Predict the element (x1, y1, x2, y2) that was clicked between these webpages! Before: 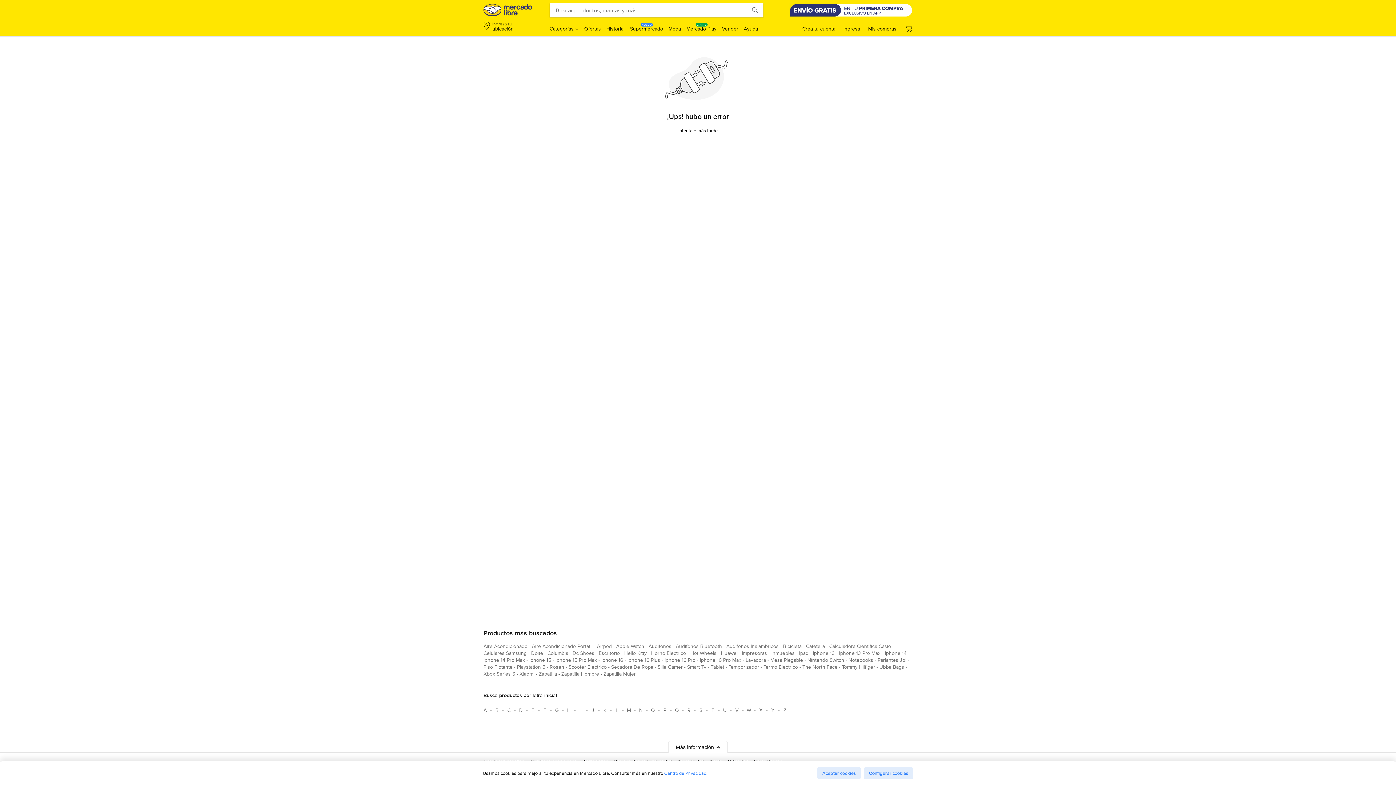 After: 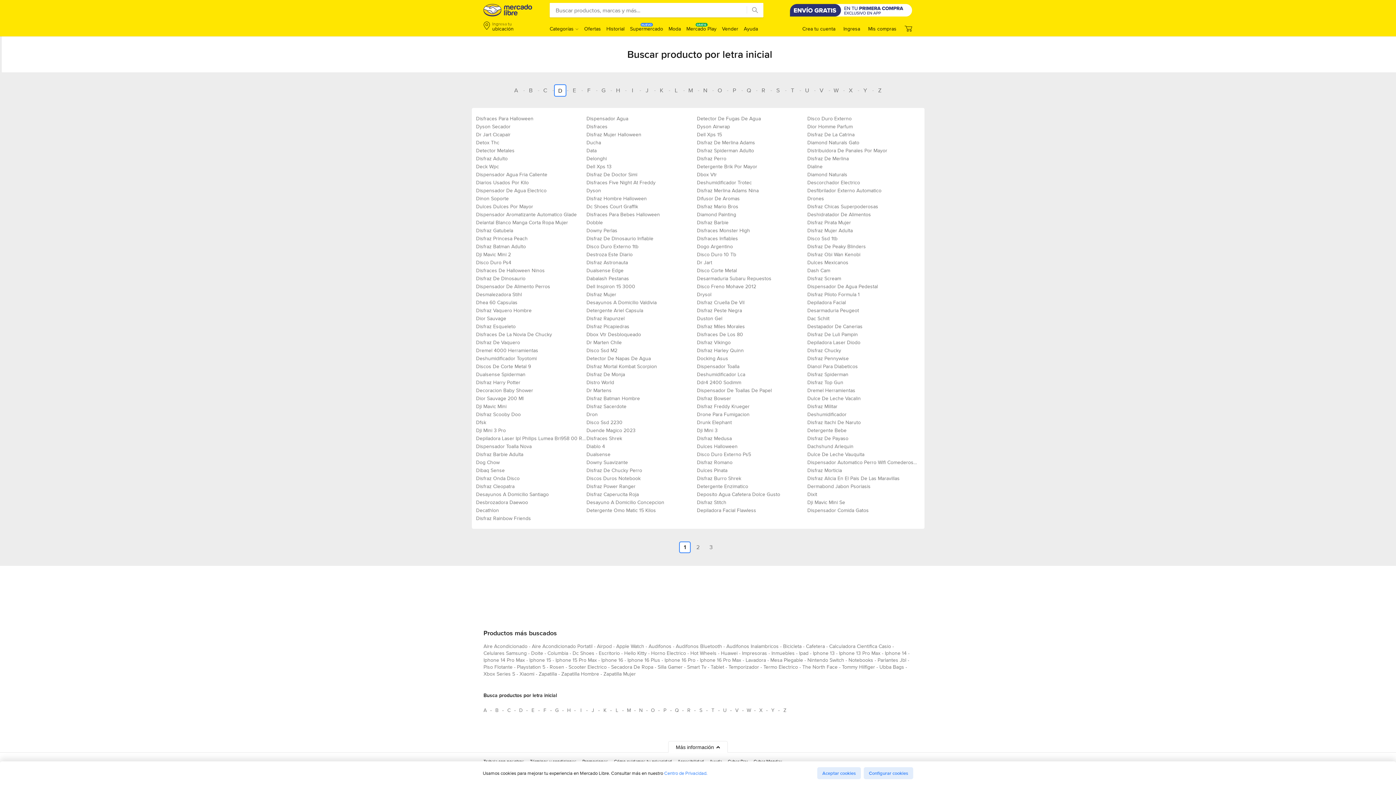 Action: bbox: (515, 704, 526, 716) label: Busca productos por letra inicial D